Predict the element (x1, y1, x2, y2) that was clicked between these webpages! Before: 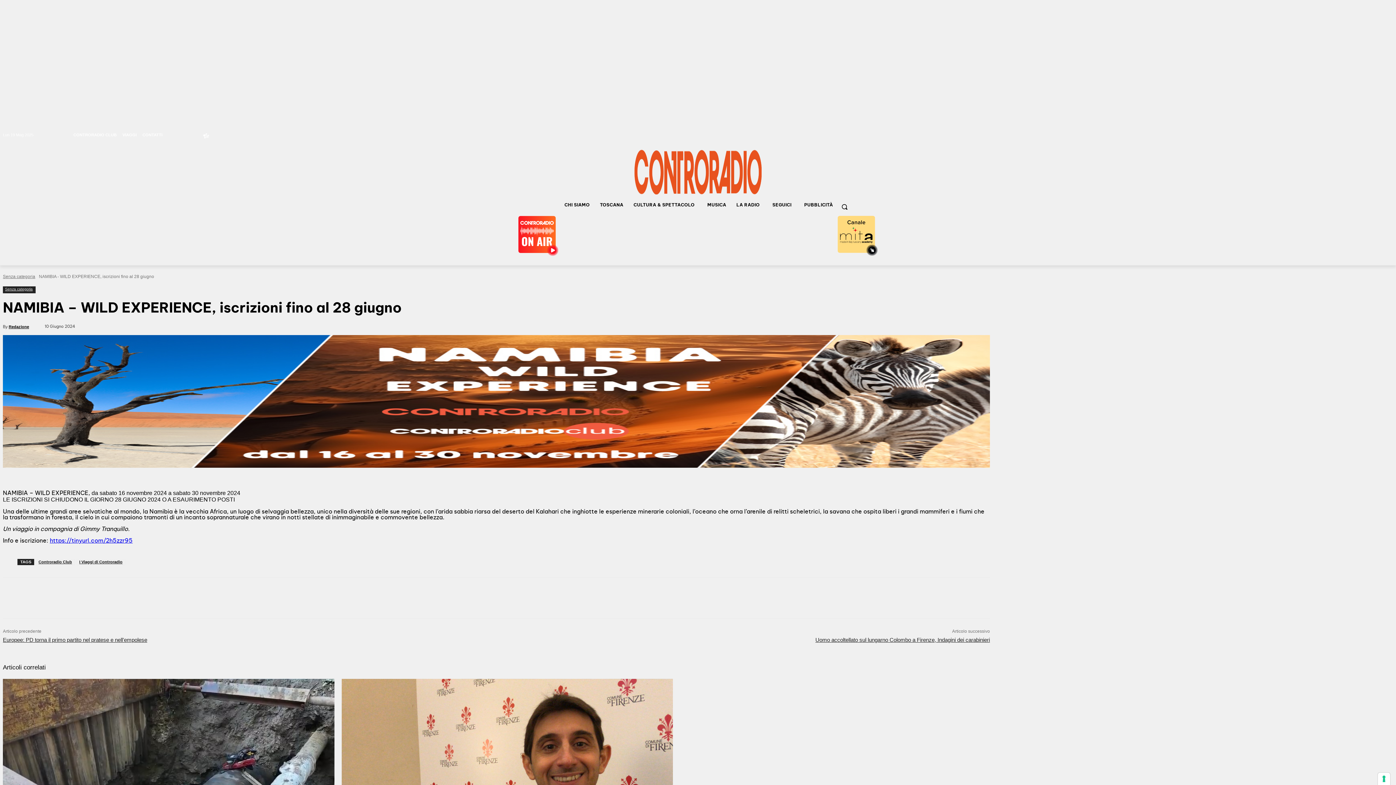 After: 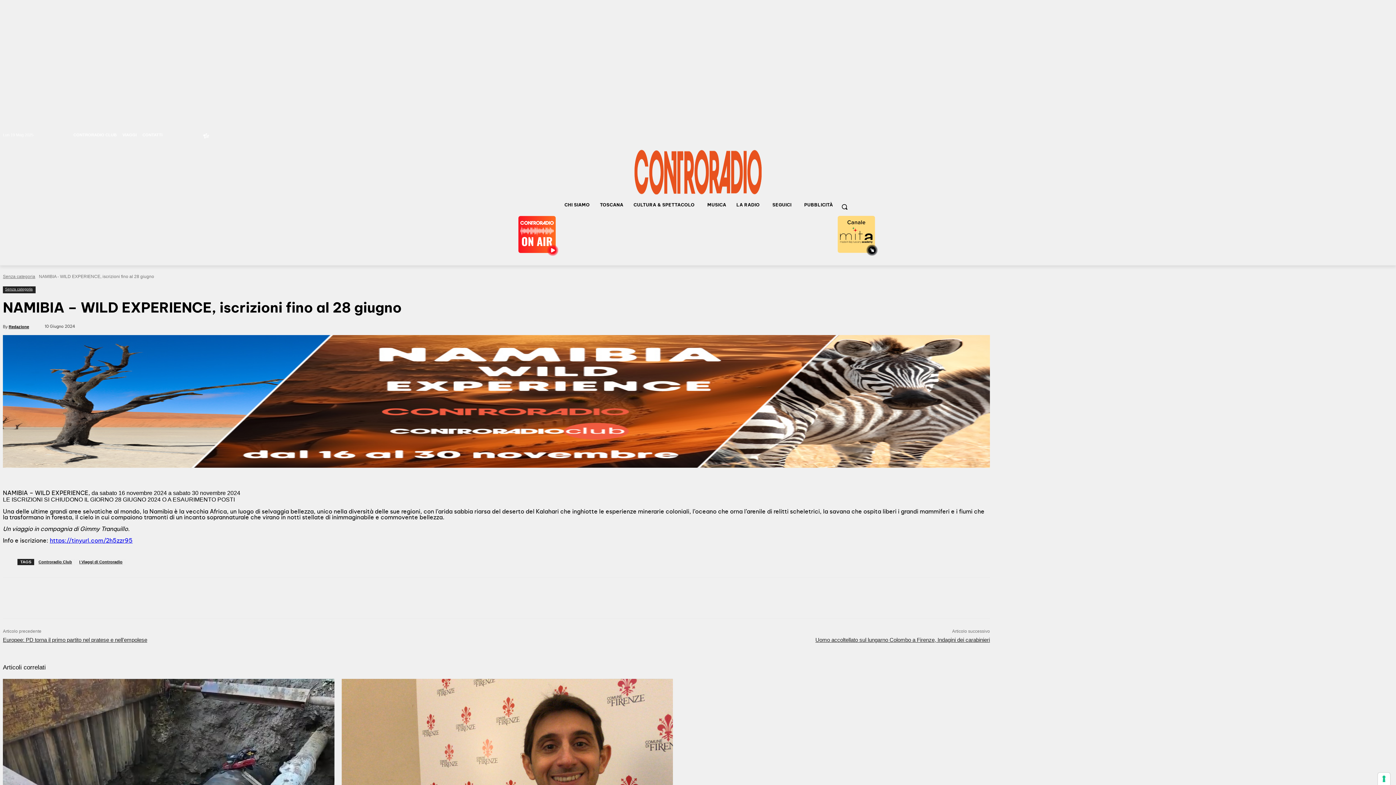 Action: bbox: (192, 130, 201, 139)